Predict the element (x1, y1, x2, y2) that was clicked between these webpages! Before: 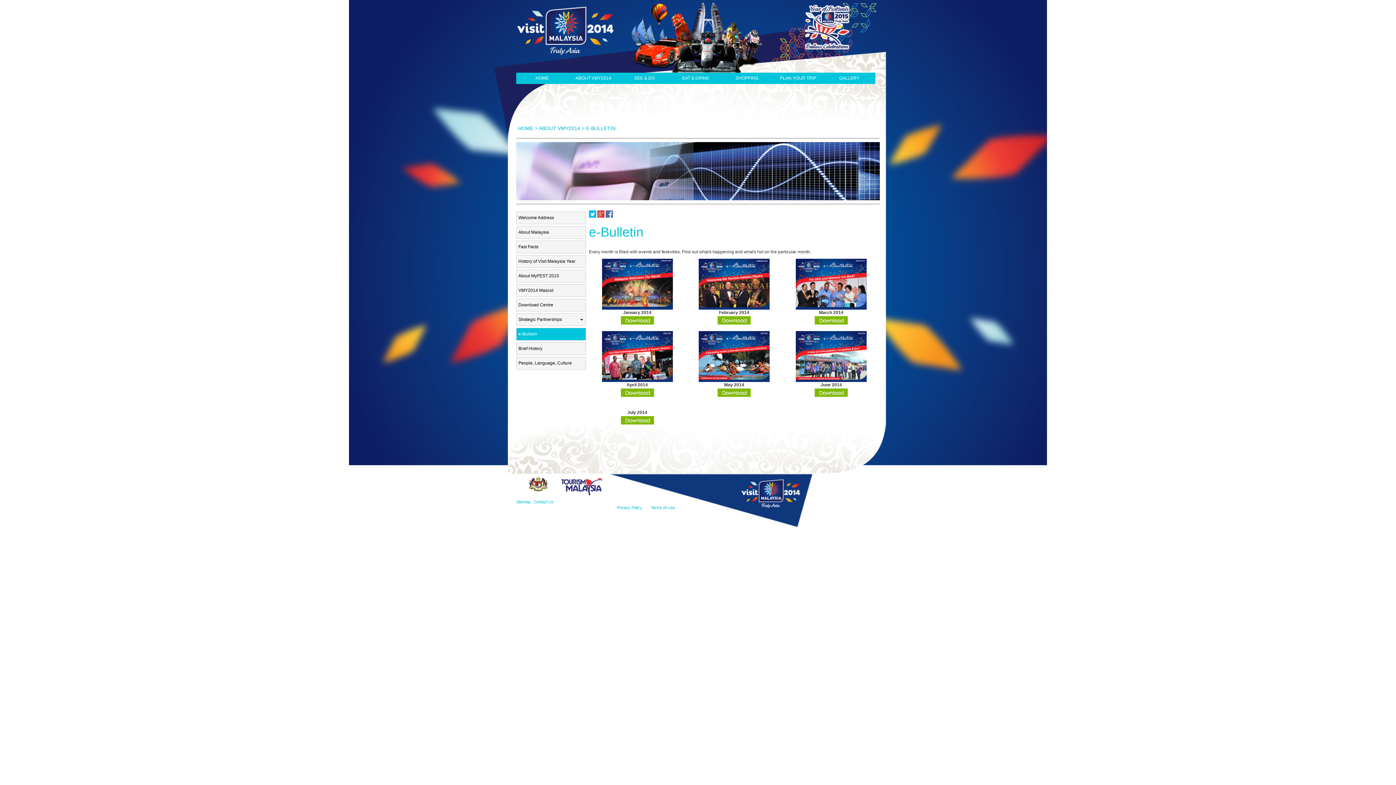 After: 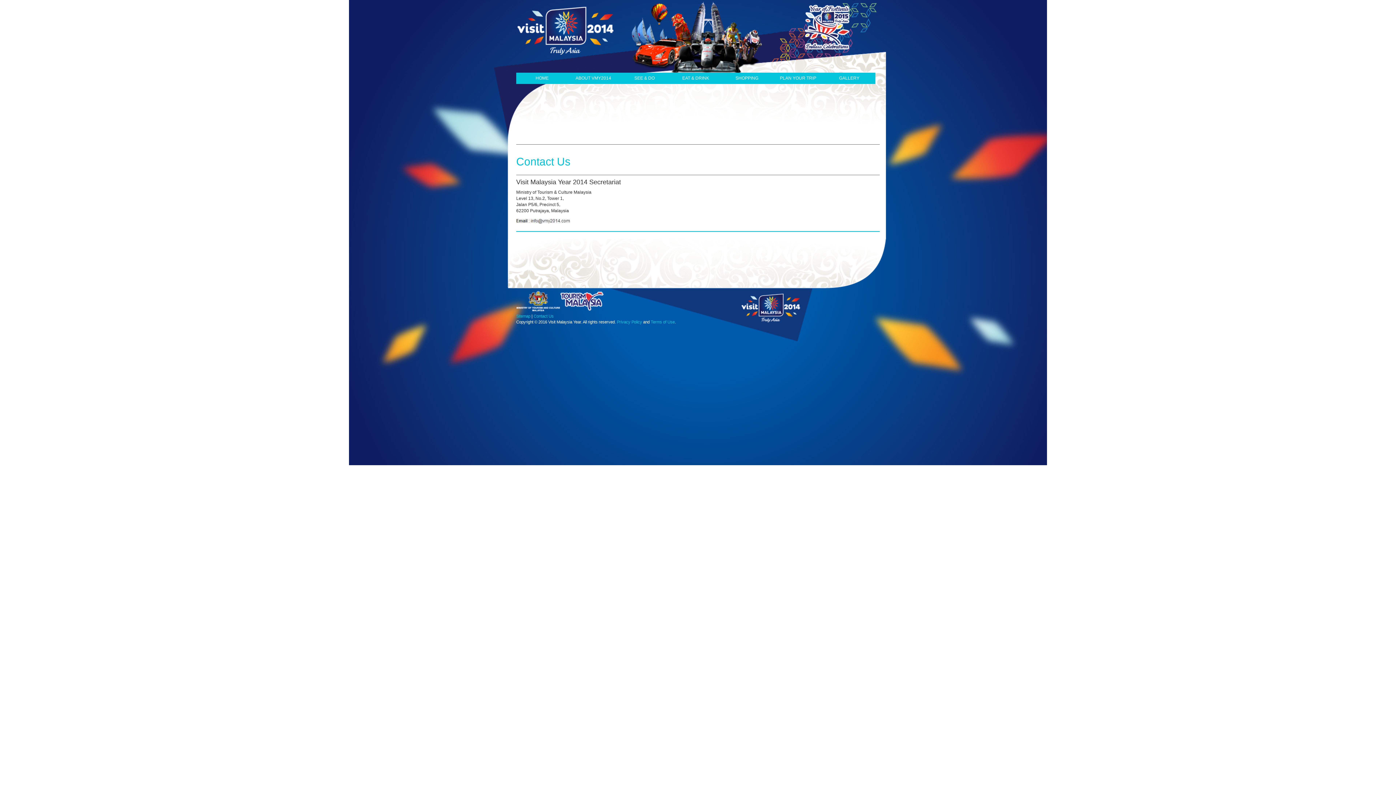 Action: label: Contact Us bbox: (533, 500, 553, 504)